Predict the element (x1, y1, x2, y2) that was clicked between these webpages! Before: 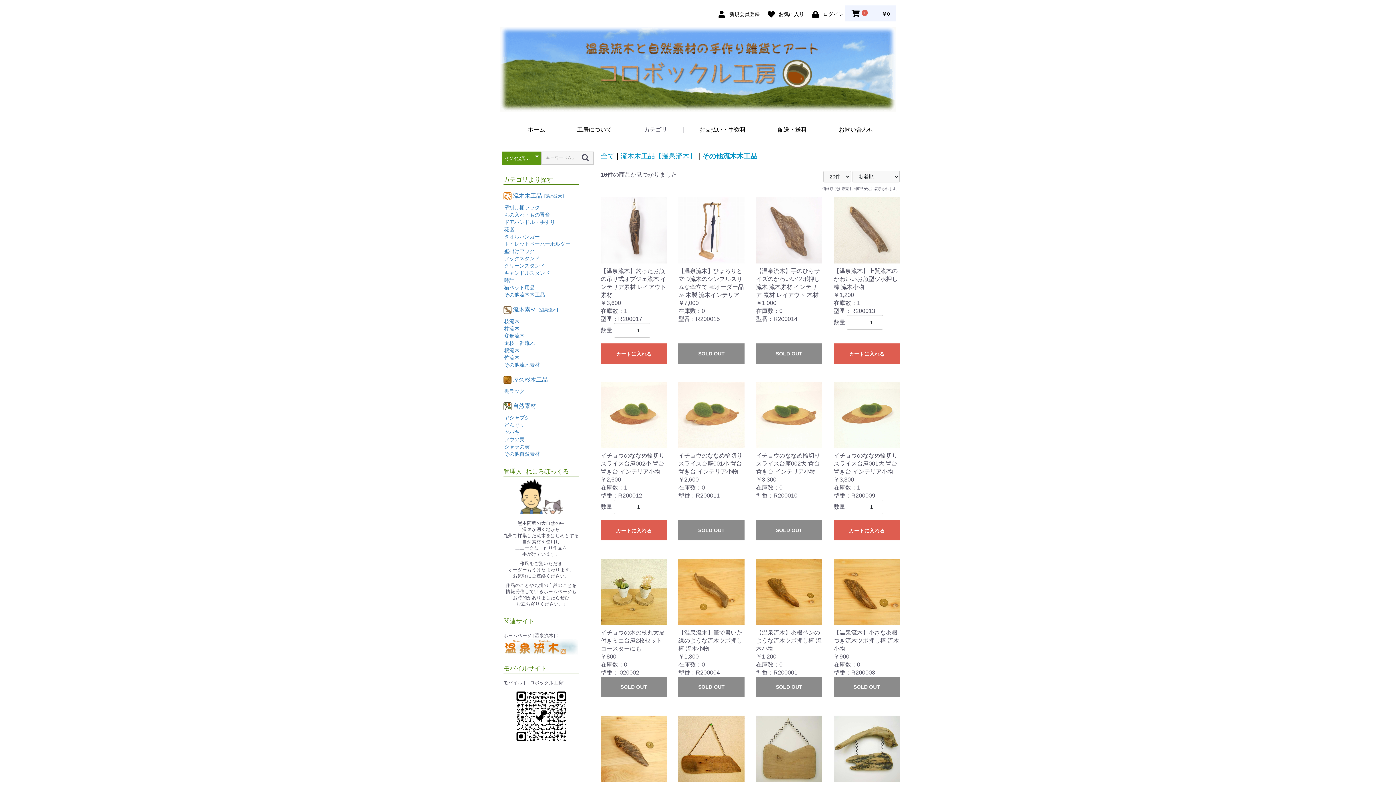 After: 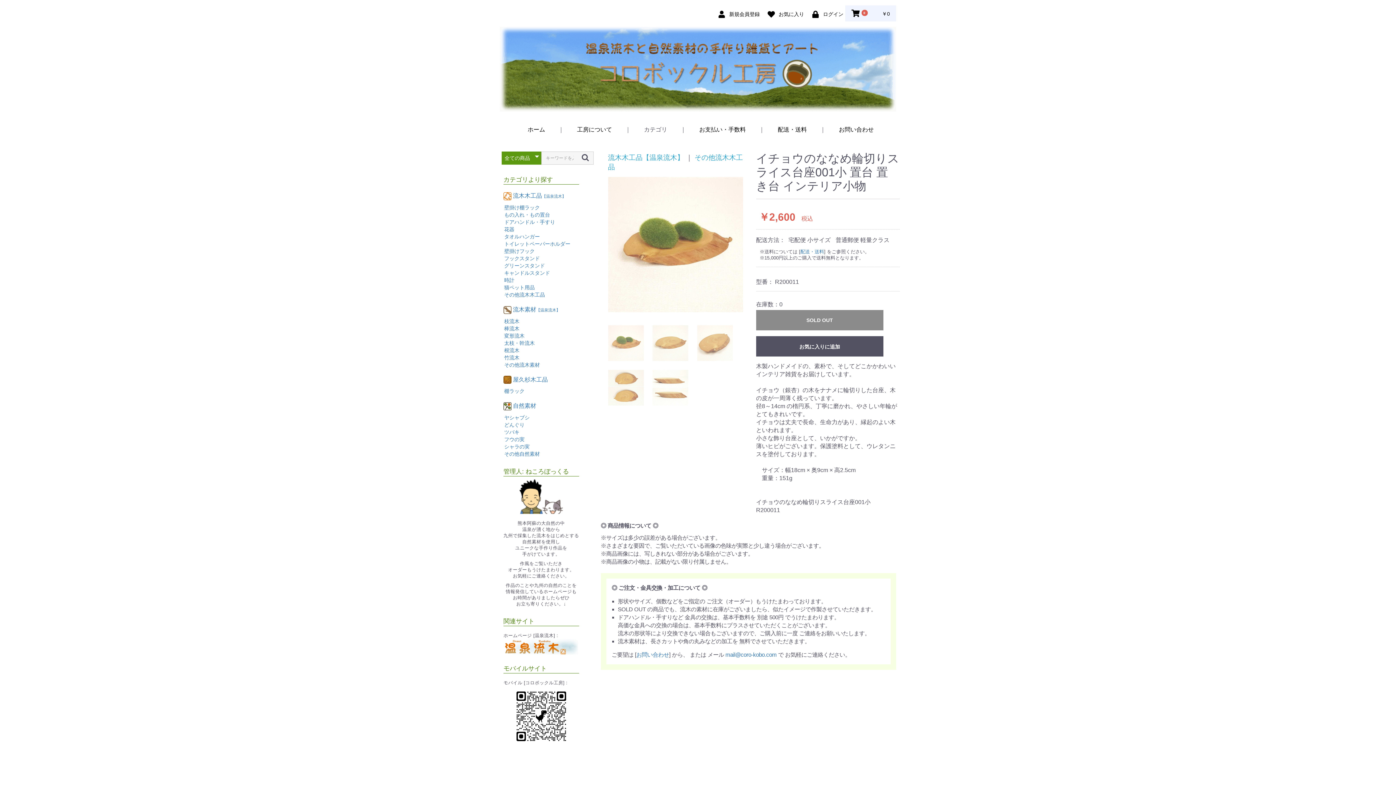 Action: bbox: (678, 382, 744, 484) label: イチョウのななめ輪切りスライス台座001小 置台 置き台 インテリア小物

￥2,600